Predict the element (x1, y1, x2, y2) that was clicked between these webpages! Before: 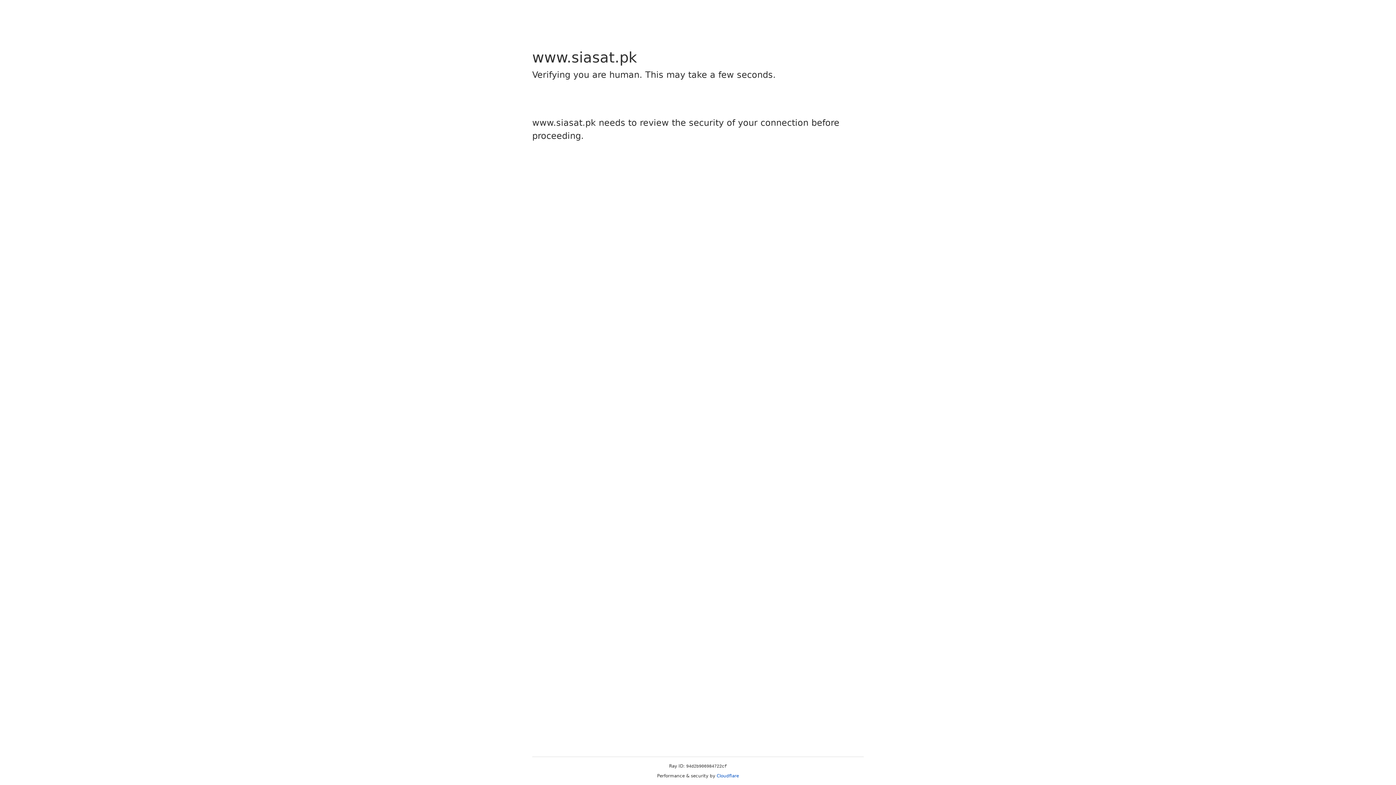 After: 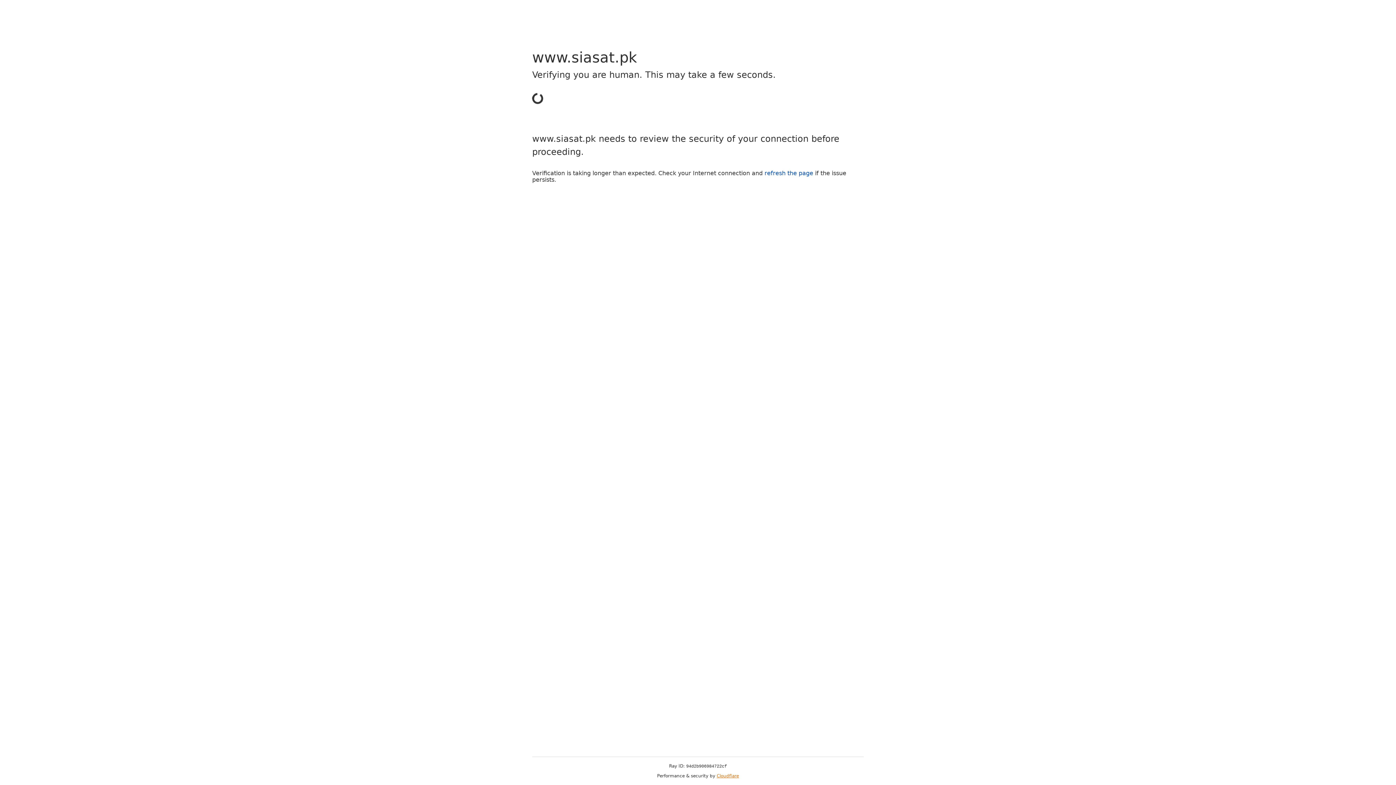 Action: label: Cloudflare bbox: (716, 773, 739, 778)